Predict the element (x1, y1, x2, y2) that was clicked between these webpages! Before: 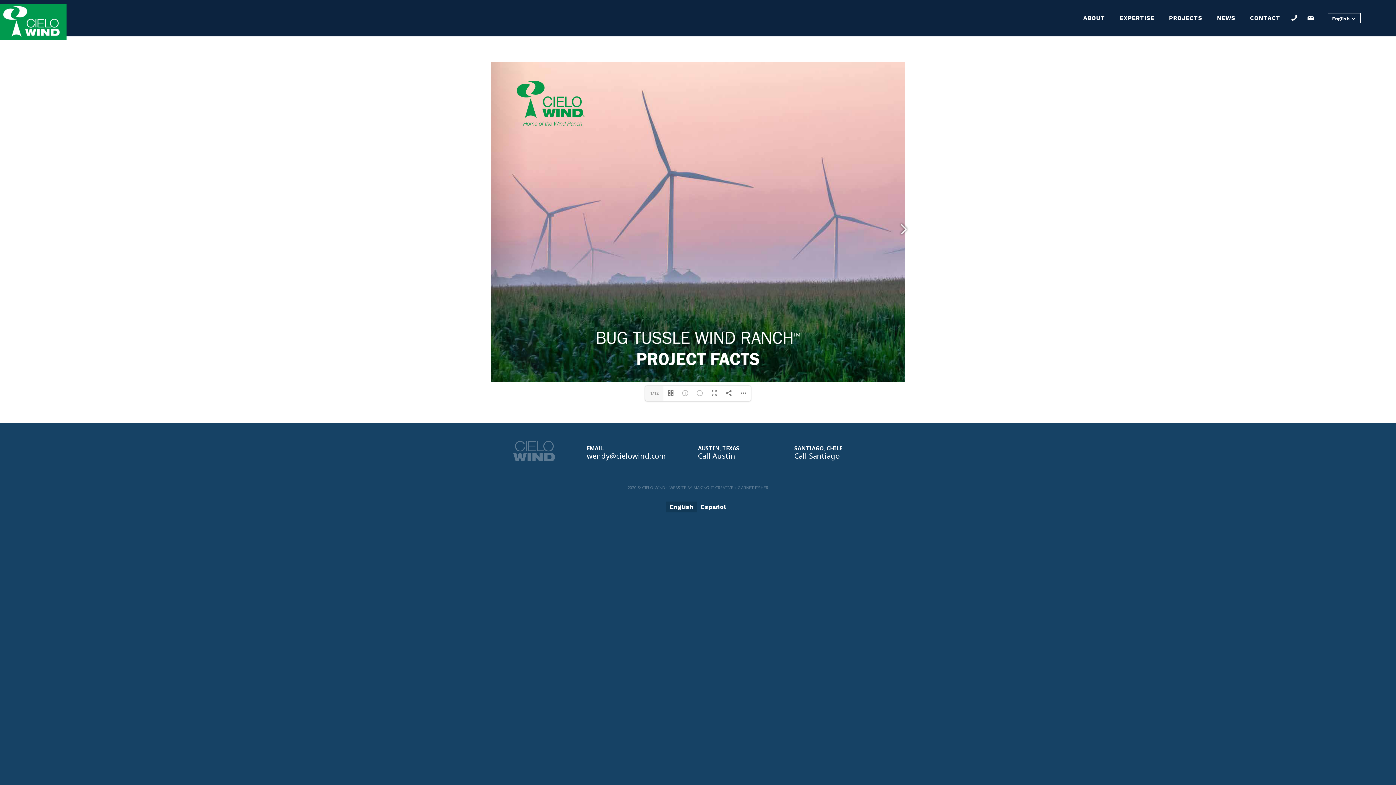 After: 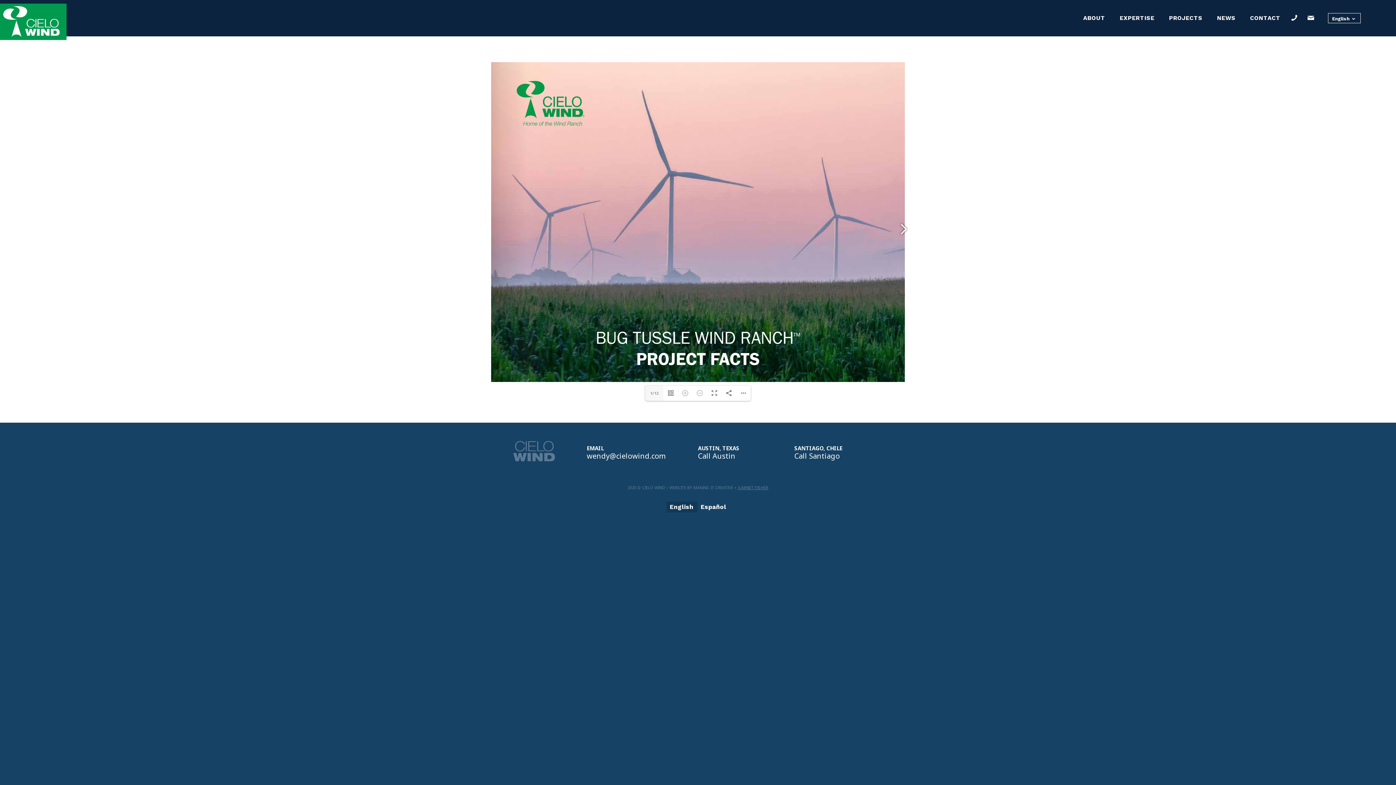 Action: bbox: (738, 485, 768, 490) label: GARNET FISHER